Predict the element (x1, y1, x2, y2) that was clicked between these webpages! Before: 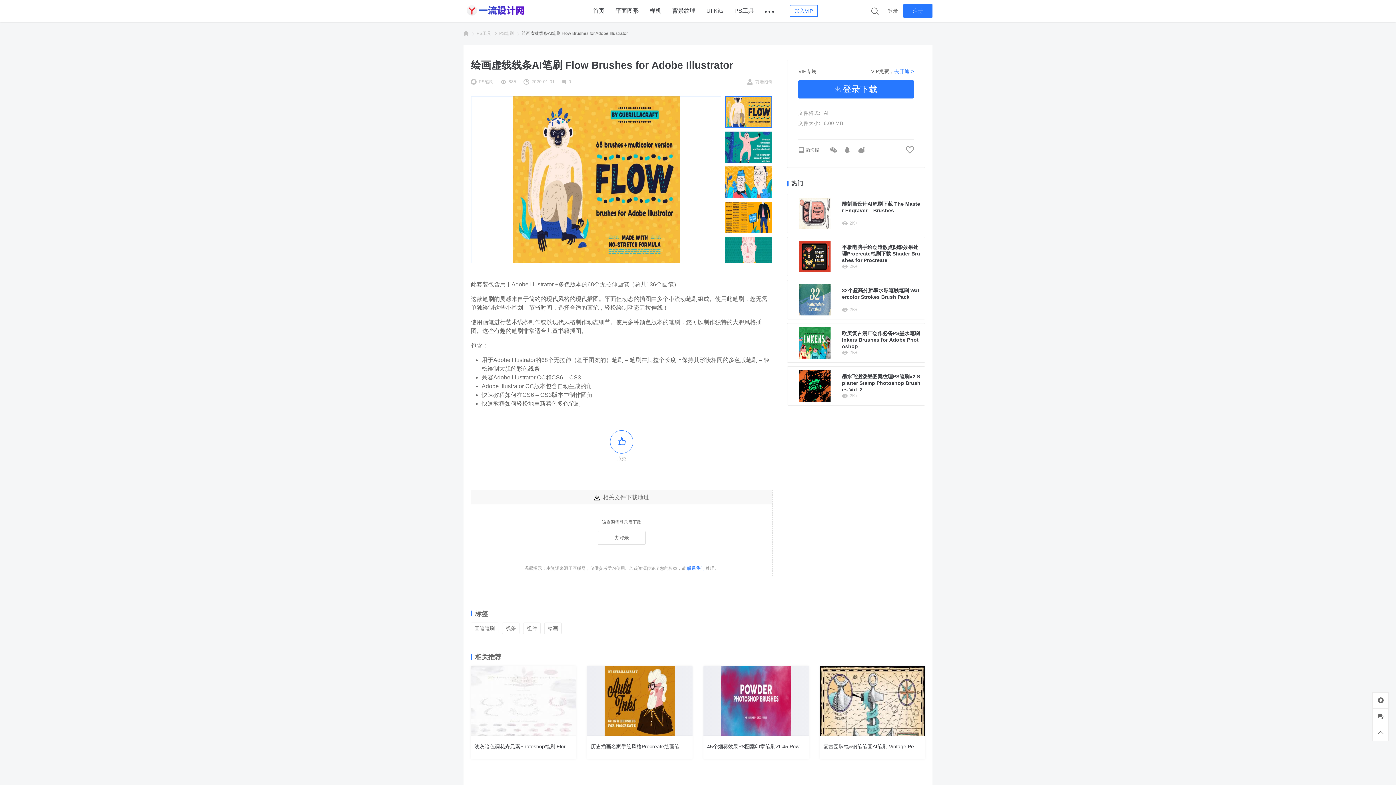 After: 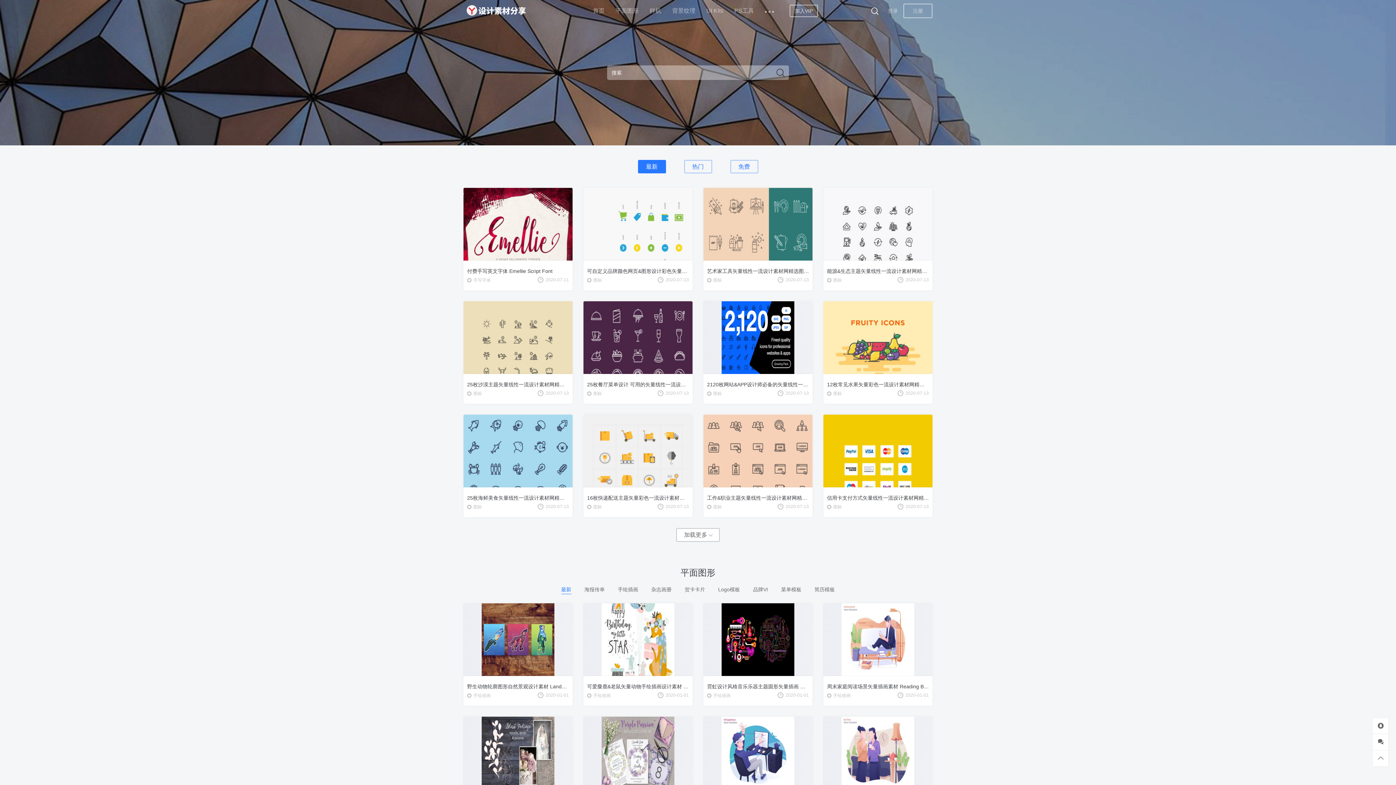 Action: bbox: (463, 0, 536, 21)